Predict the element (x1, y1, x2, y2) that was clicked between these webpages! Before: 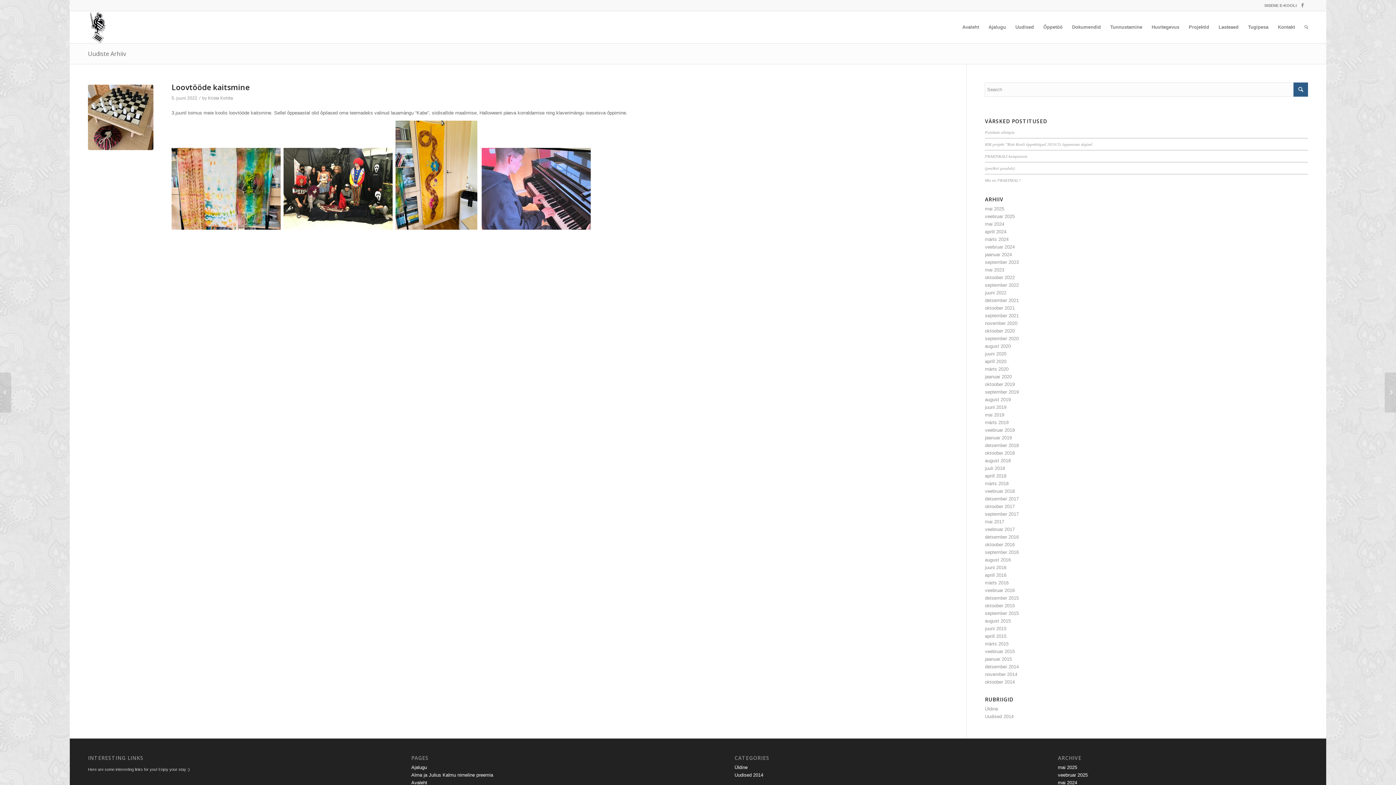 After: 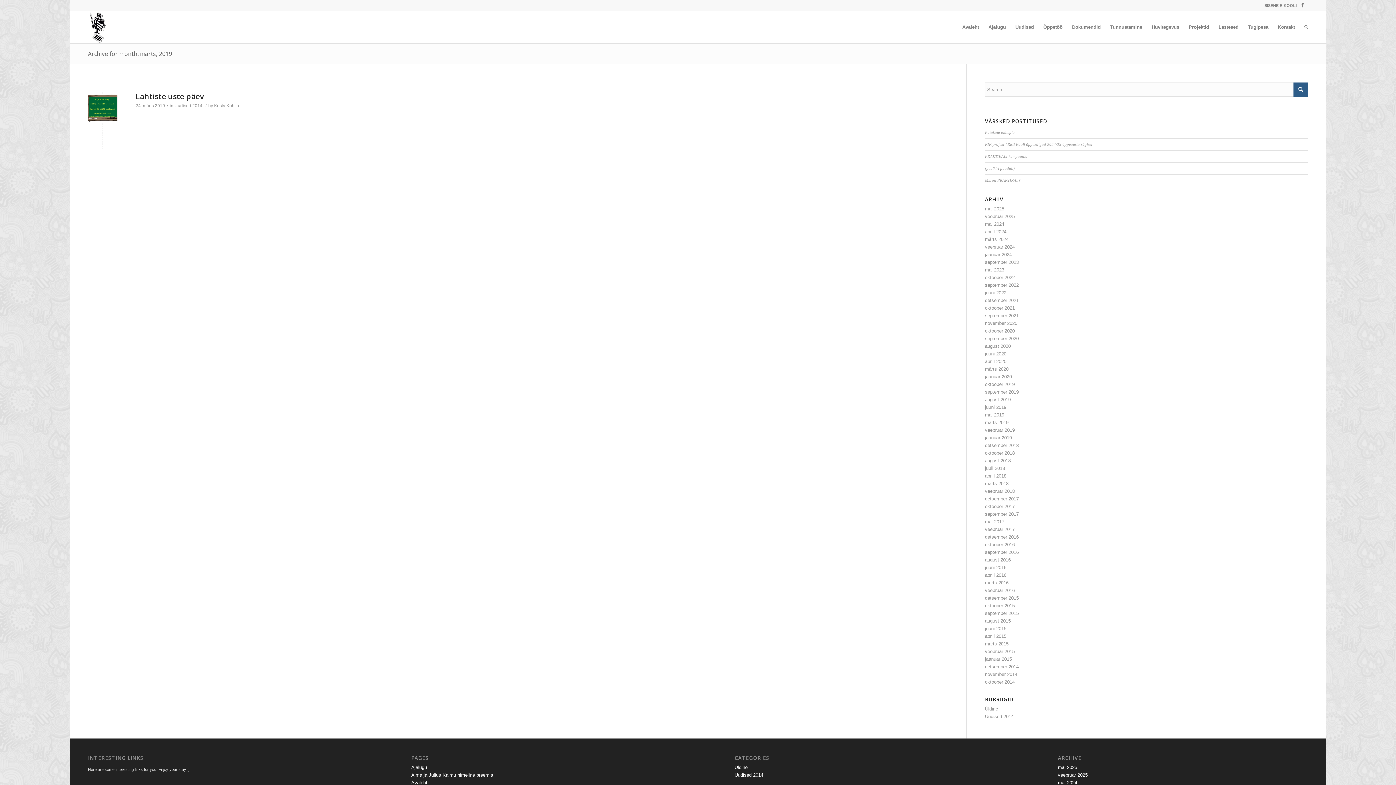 Action: label: märts 2019 bbox: (985, 420, 1008, 425)